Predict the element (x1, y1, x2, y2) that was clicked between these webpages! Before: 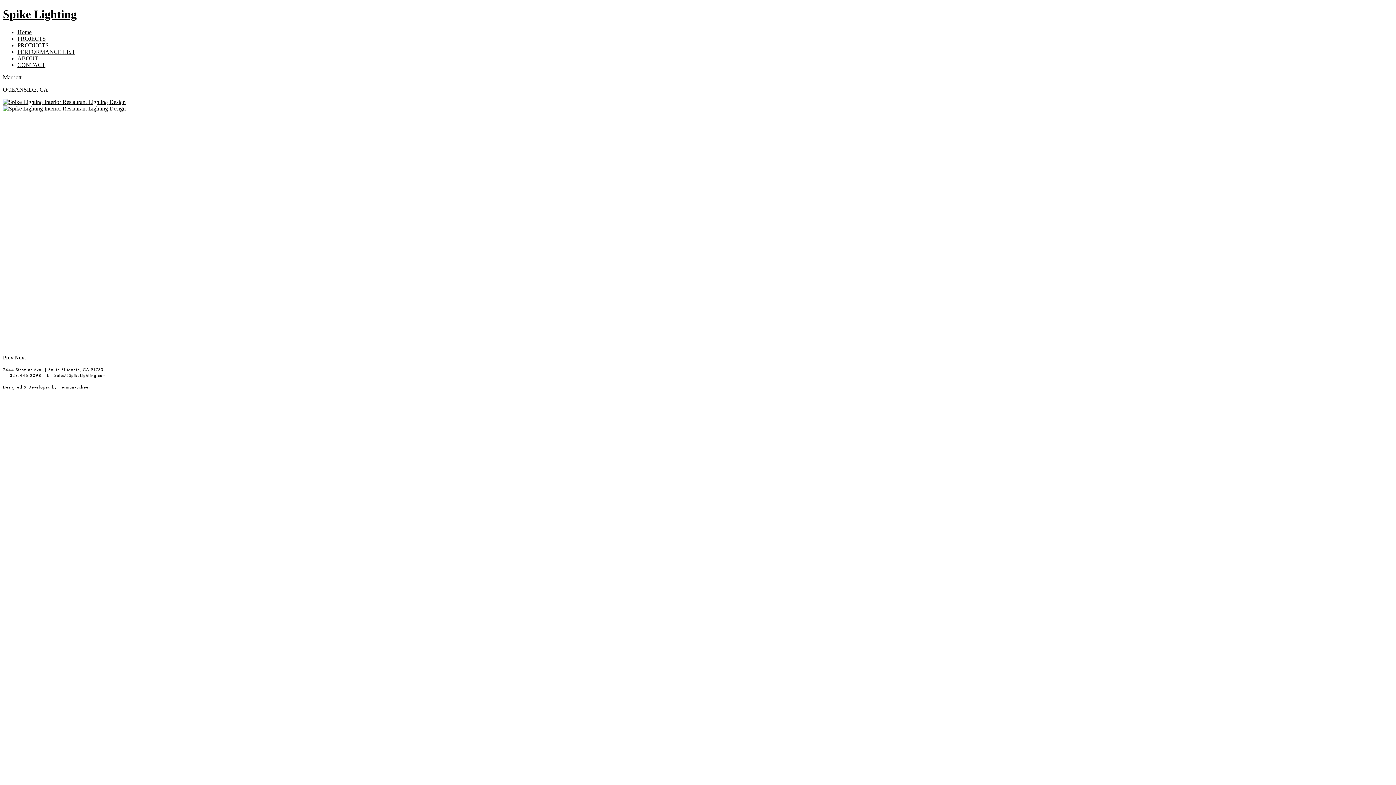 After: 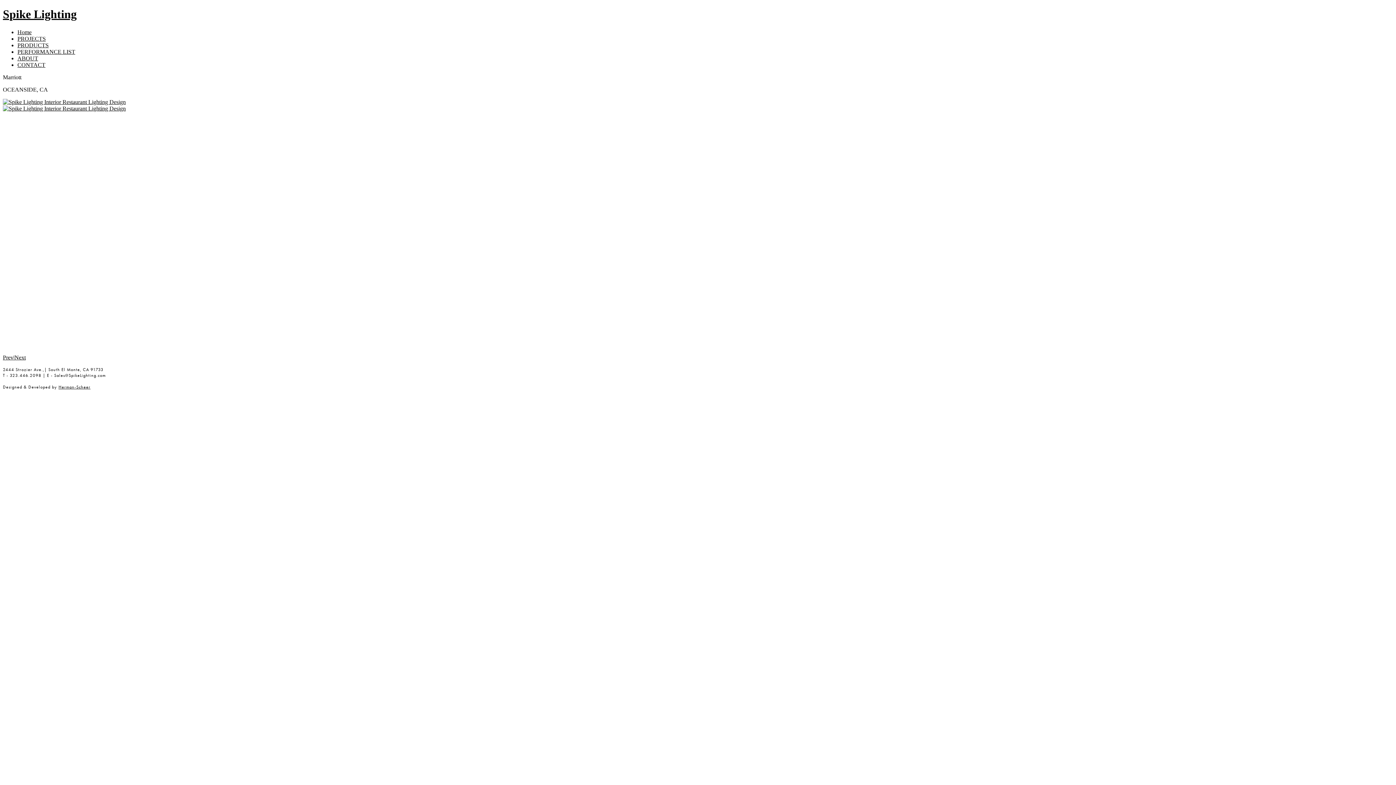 Action: bbox: (14, 354, 25, 360) label: Next